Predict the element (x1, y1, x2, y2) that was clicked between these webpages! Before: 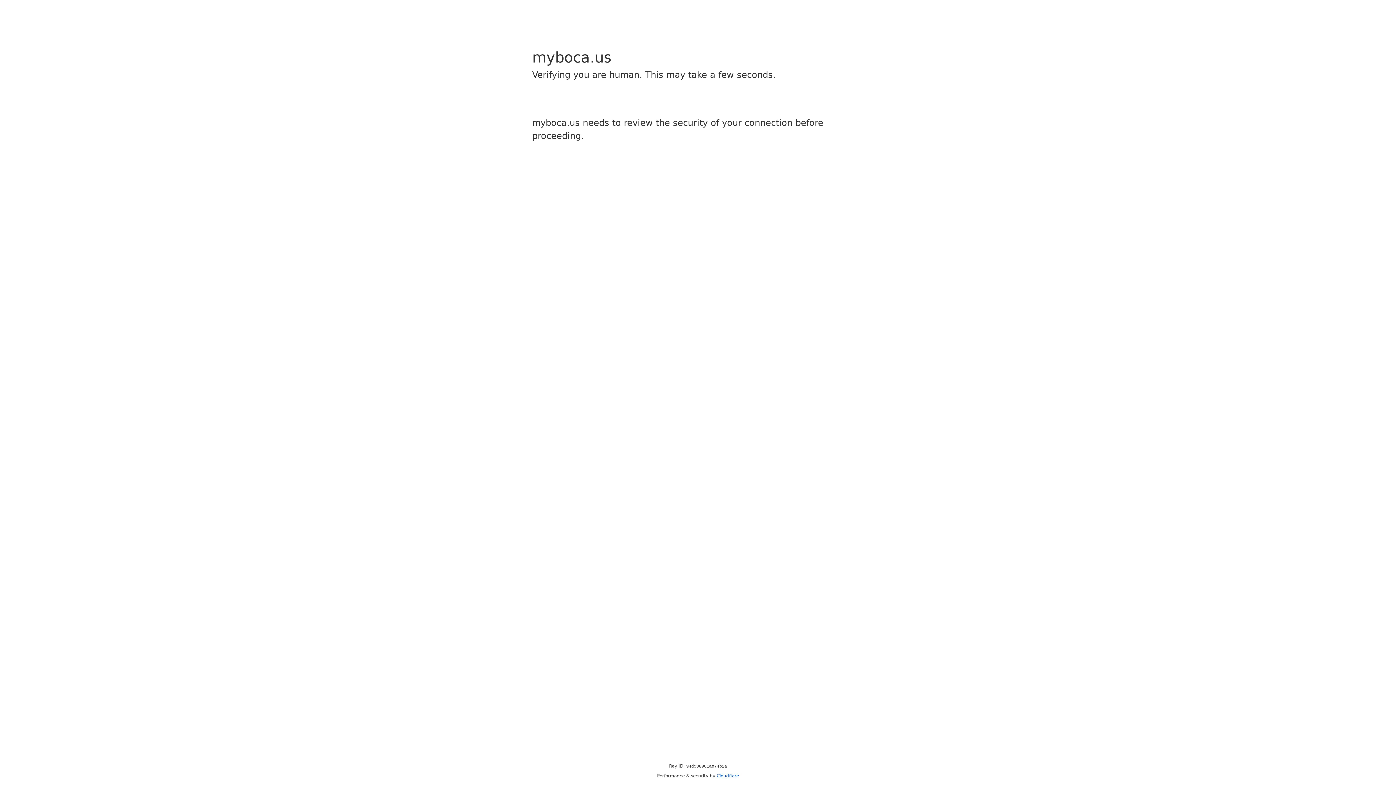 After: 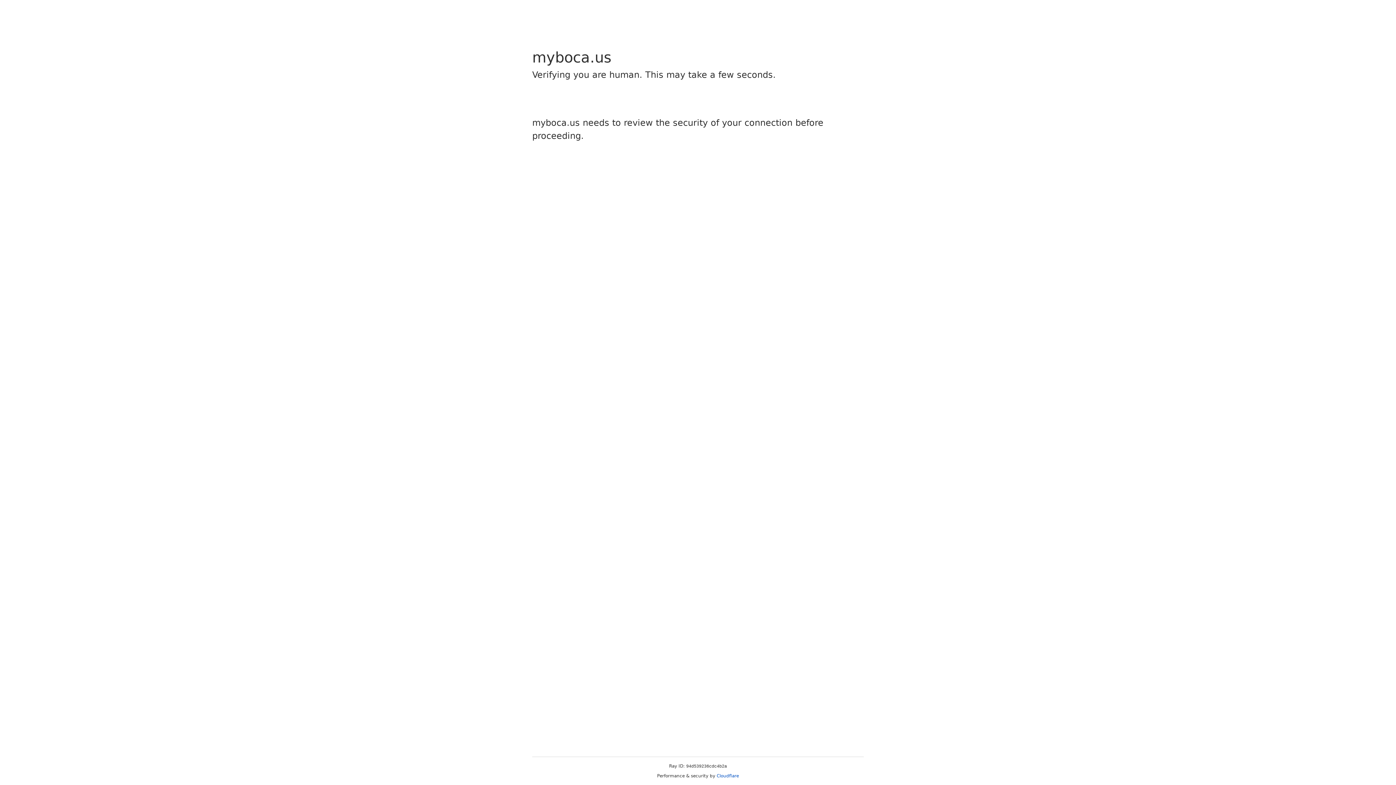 Action: bbox: (716, 773, 739, 778) label: Cloudflare